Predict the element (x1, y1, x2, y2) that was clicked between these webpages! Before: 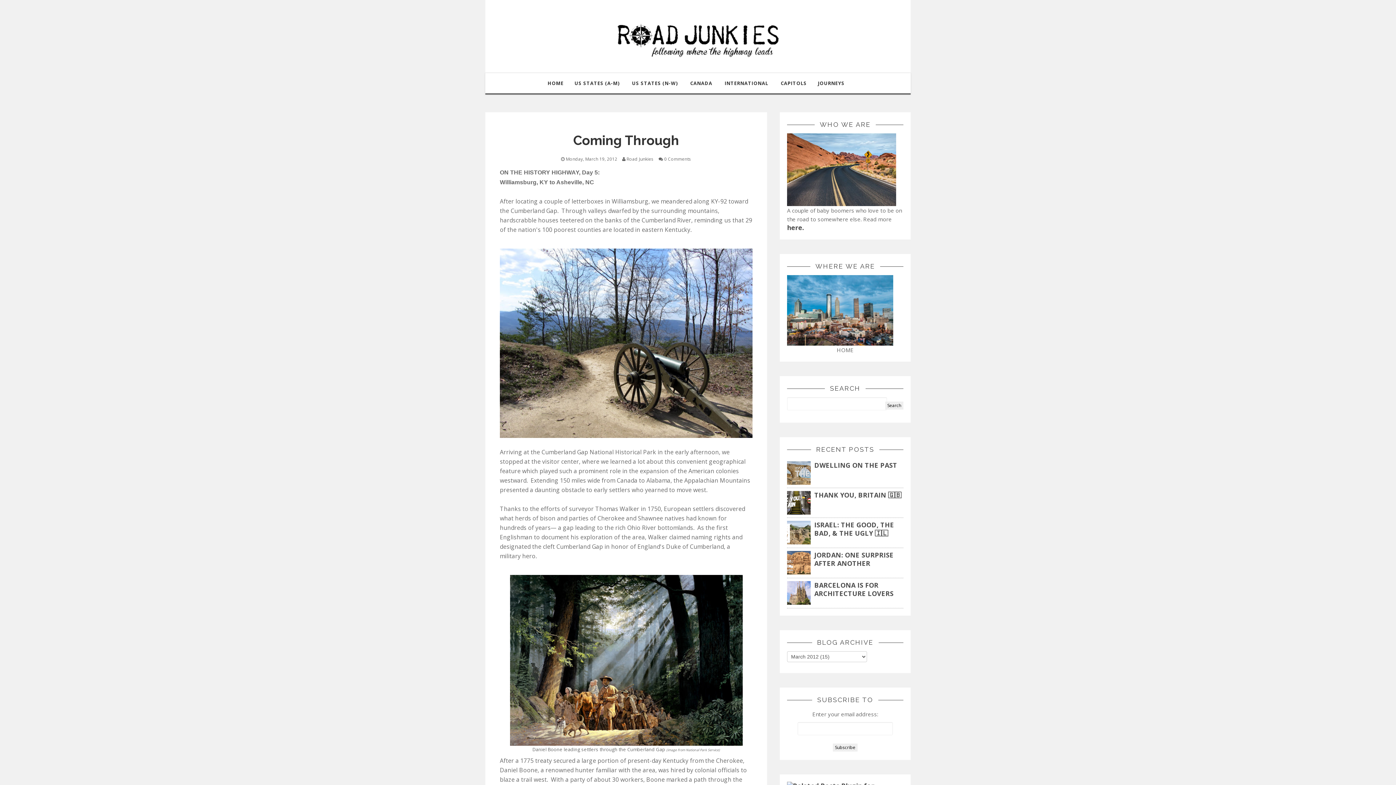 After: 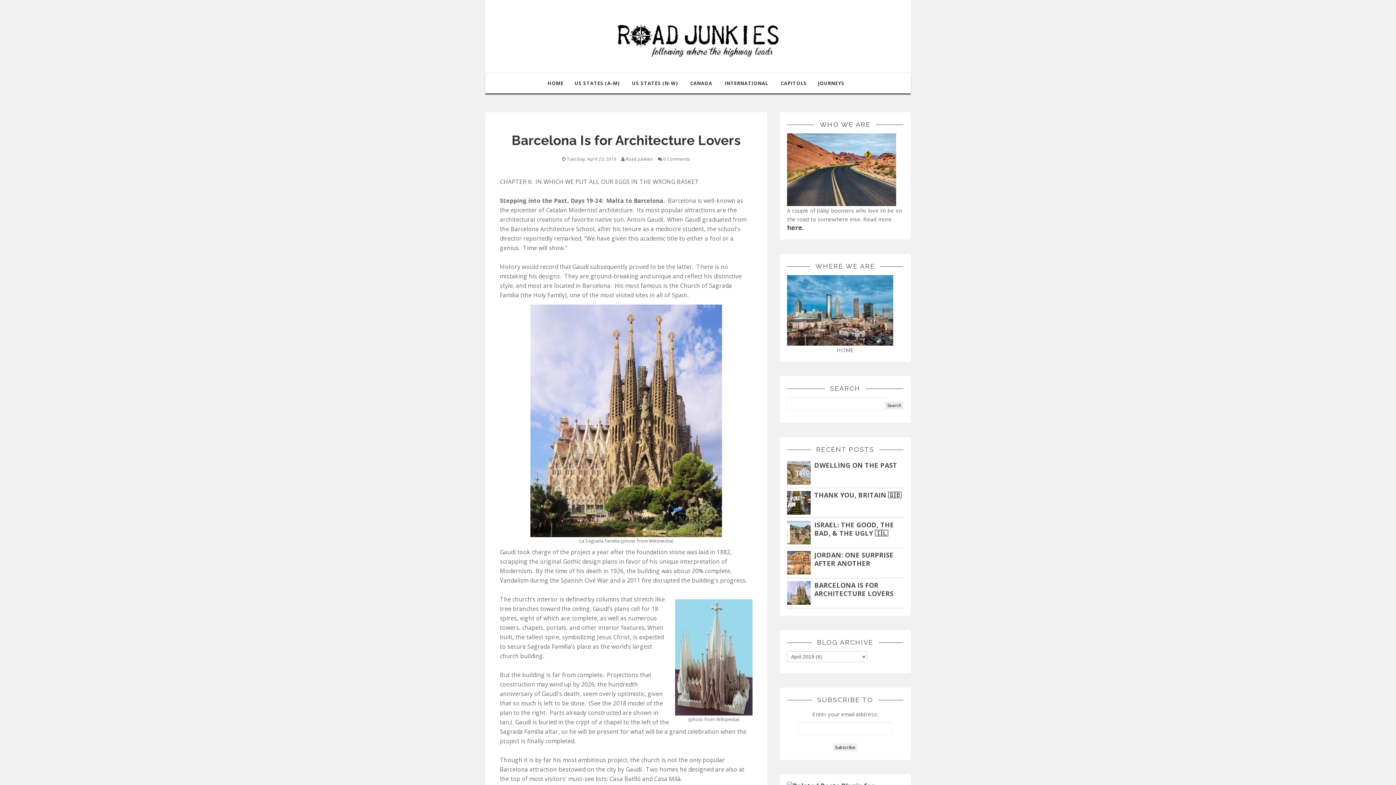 Action: bbox: (814, 581, 893, 598) label: BARCELONA IS FOR ARCHITECTURE LOVERS